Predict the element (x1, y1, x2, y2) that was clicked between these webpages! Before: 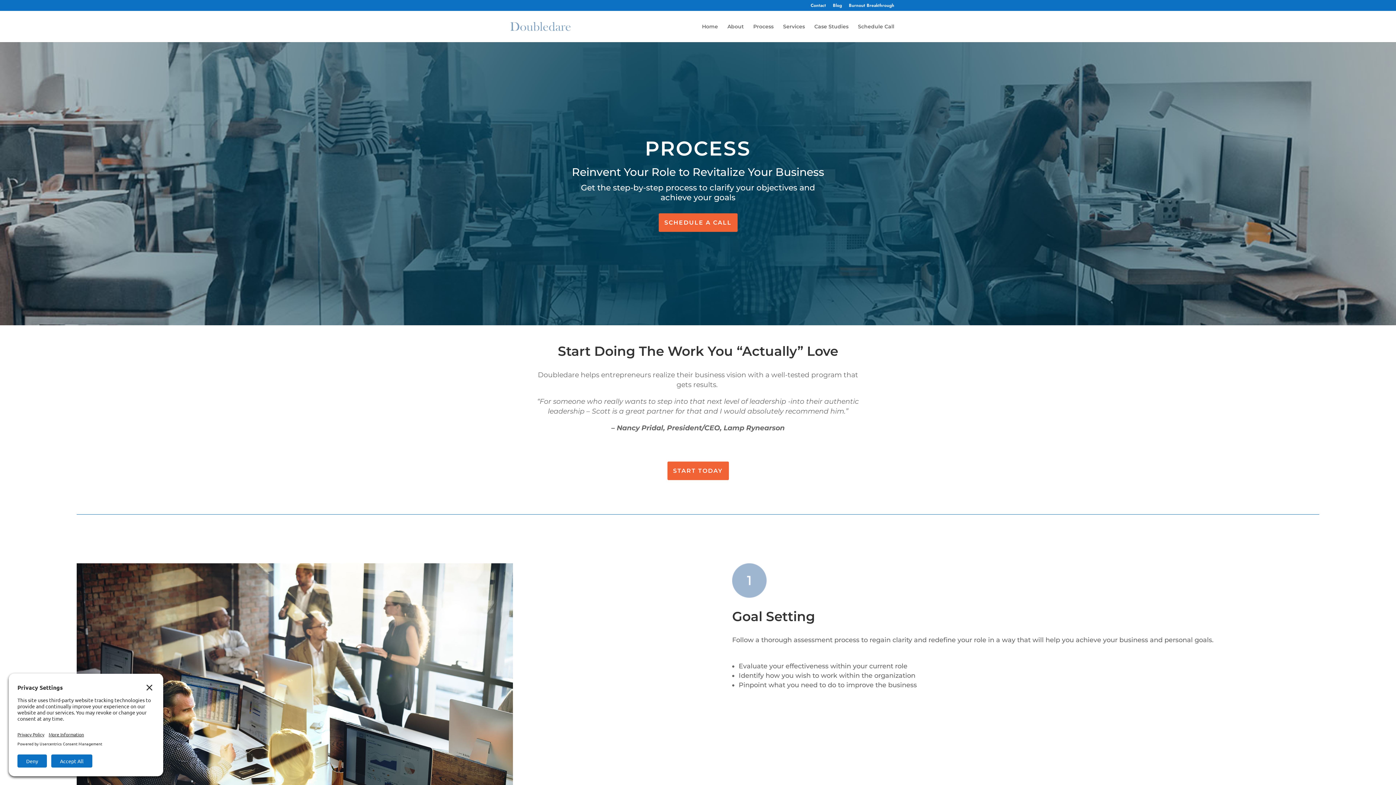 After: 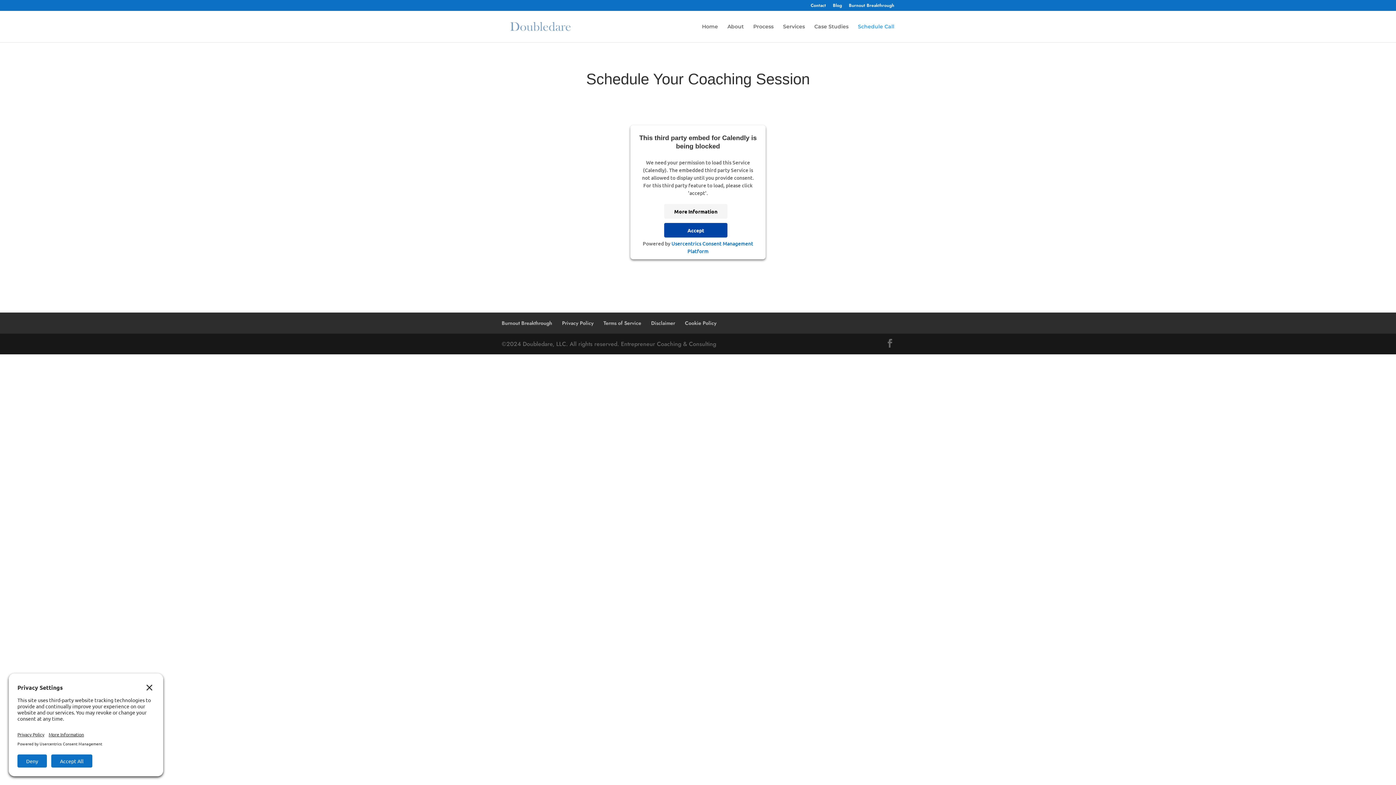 Action: label: Schedule Call bbox: (858, 24, 894, 42)